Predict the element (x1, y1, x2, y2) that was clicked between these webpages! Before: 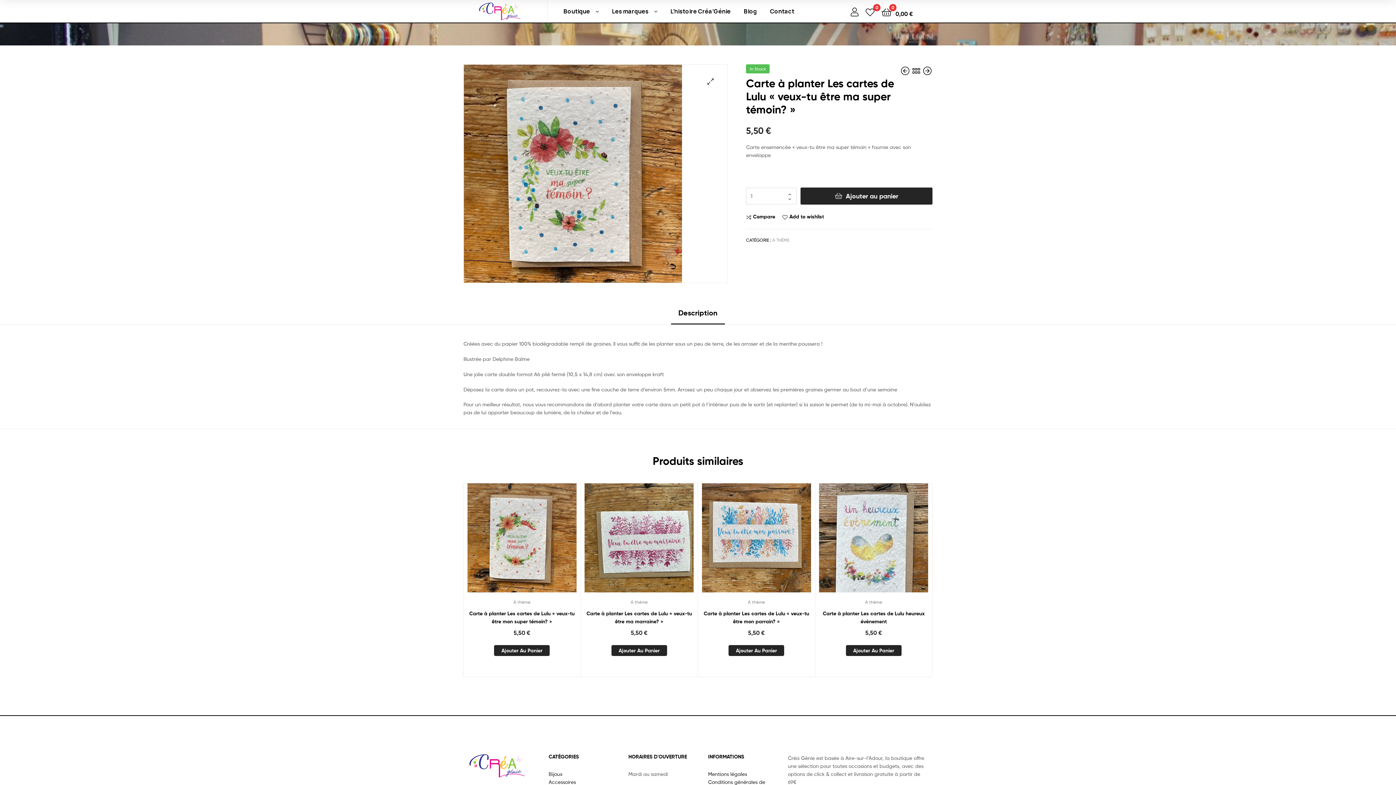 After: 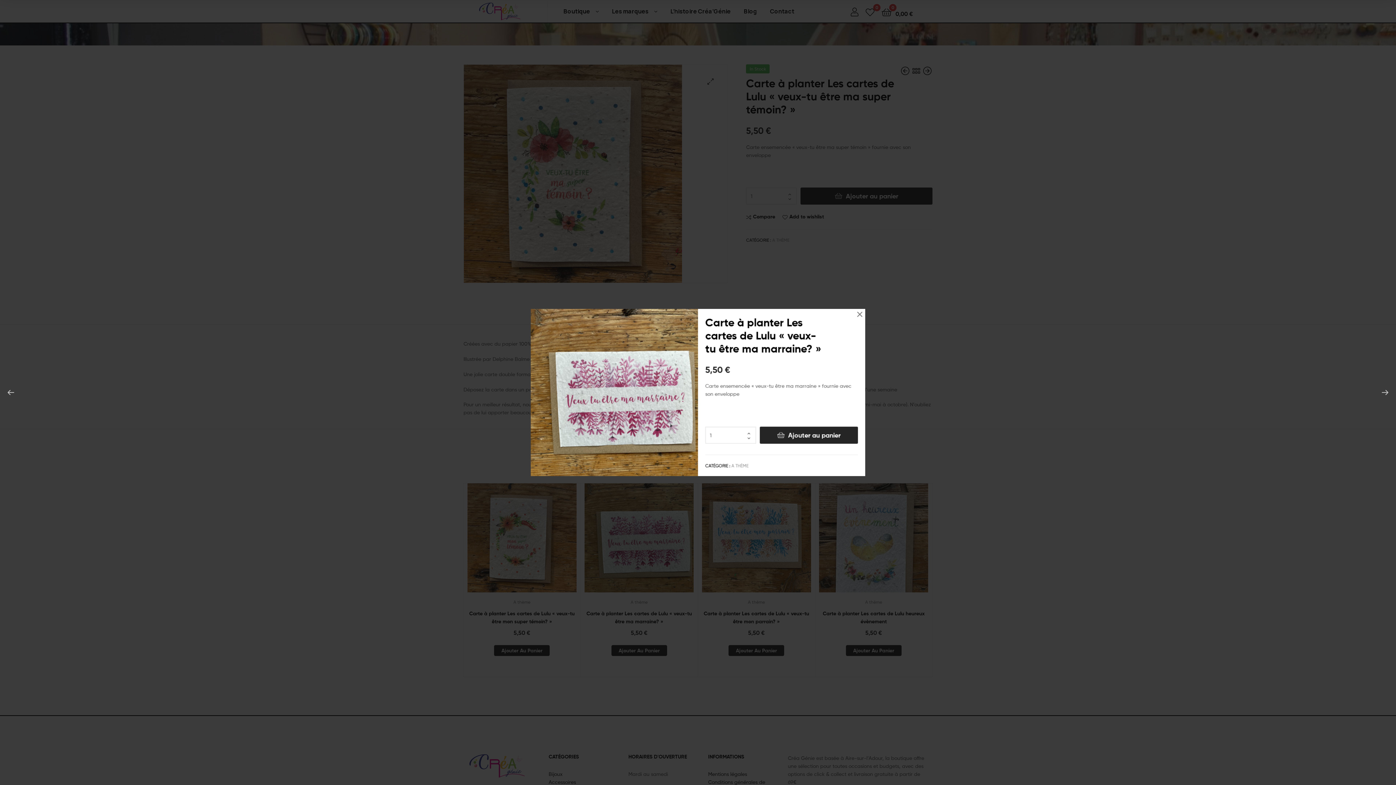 Action: label: Quick view bbox: (647, 534, 666, 552)